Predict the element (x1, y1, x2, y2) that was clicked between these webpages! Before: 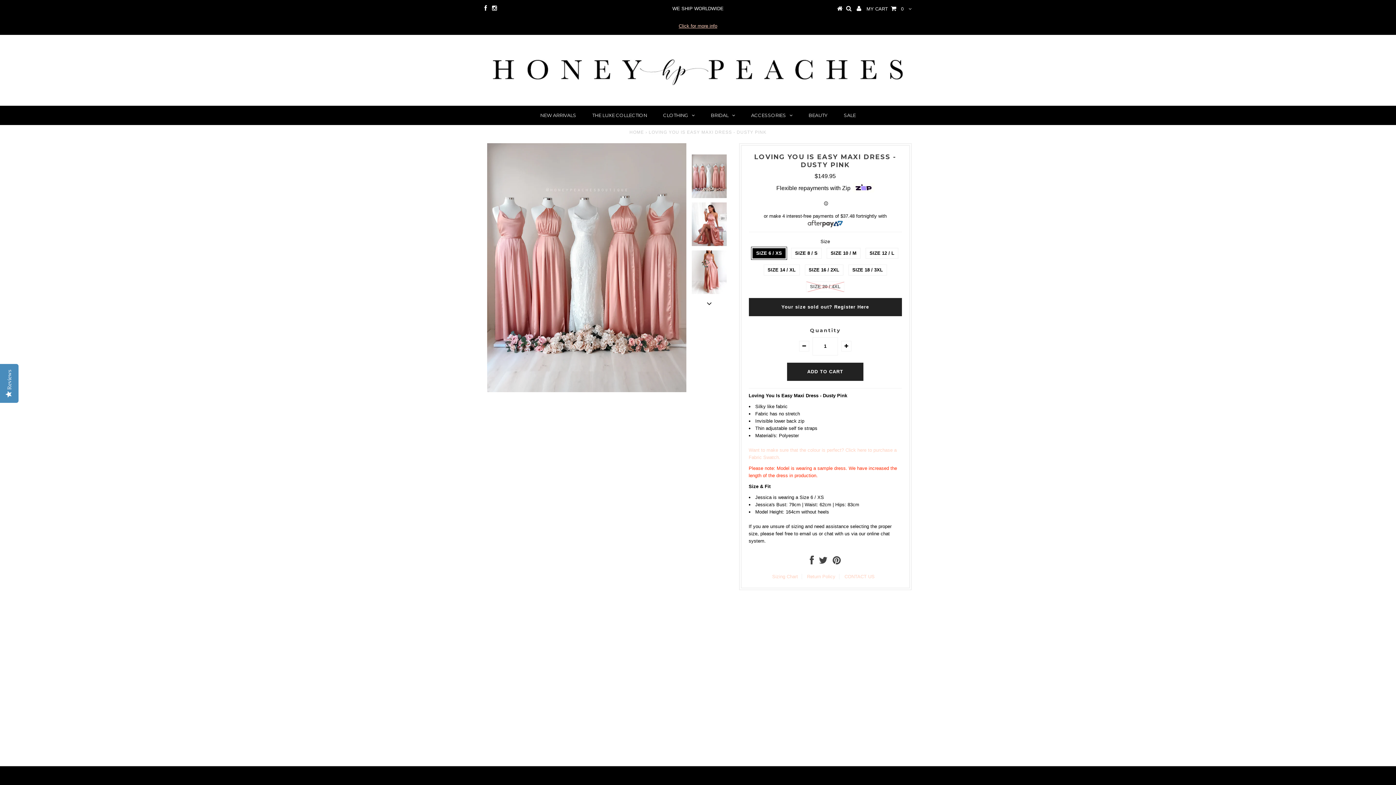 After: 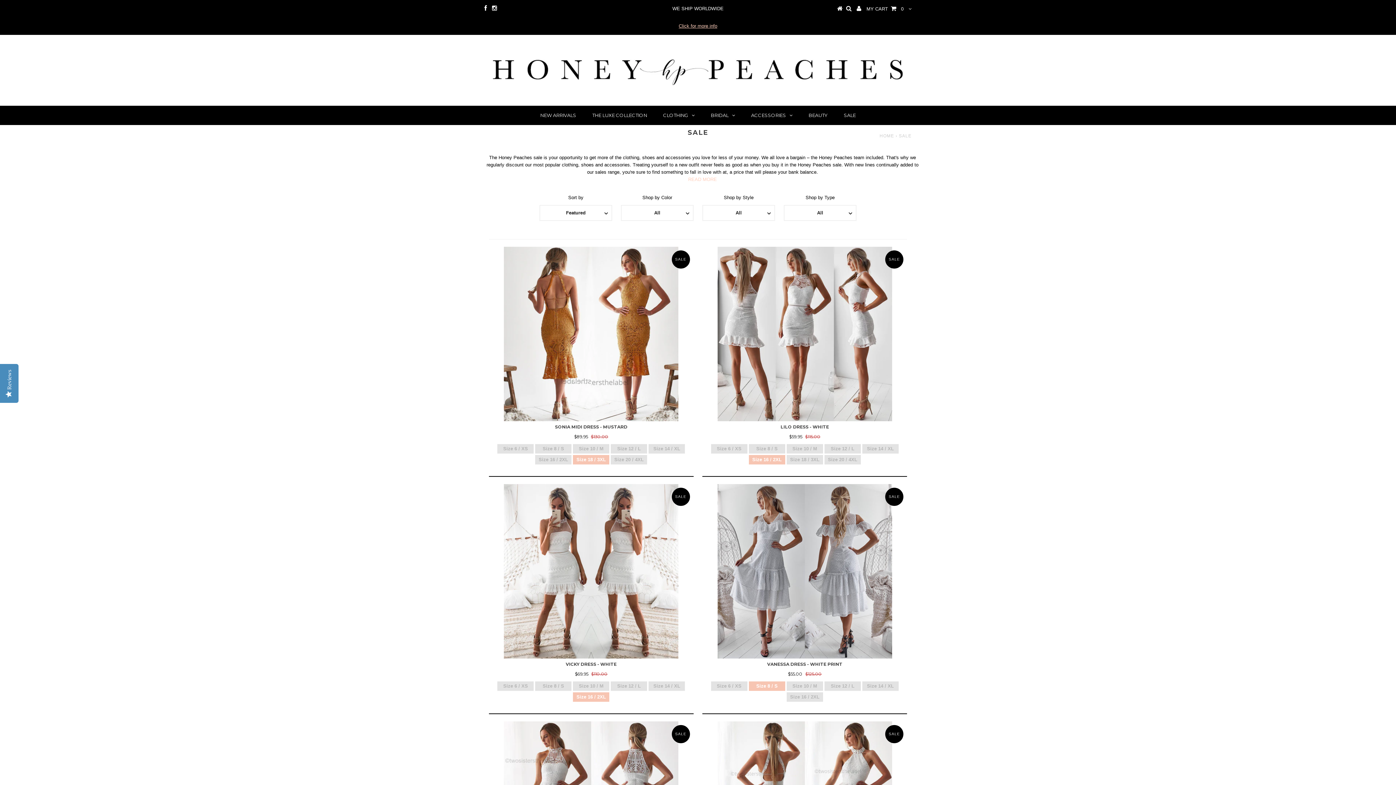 Action: label: SALE bbox: (836, 106, 863, 124)